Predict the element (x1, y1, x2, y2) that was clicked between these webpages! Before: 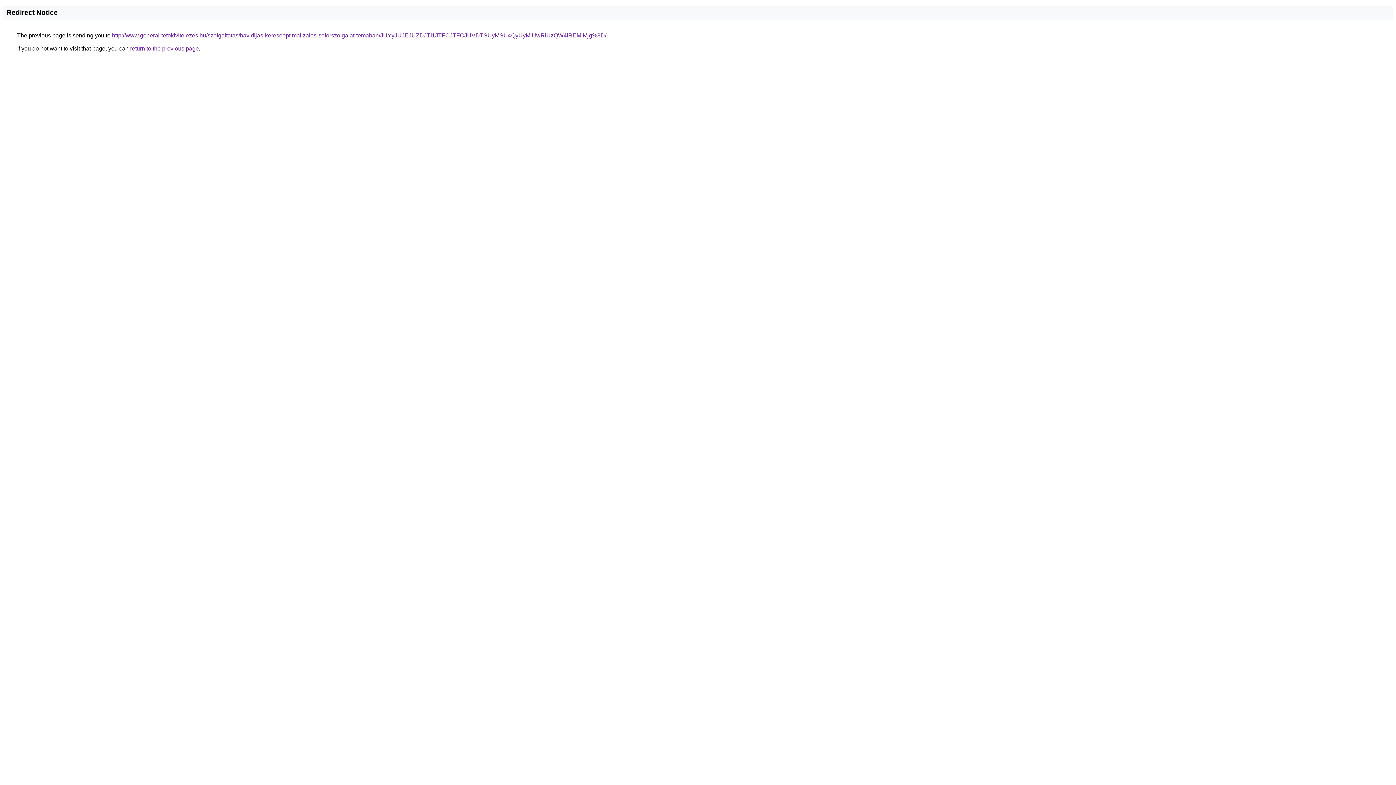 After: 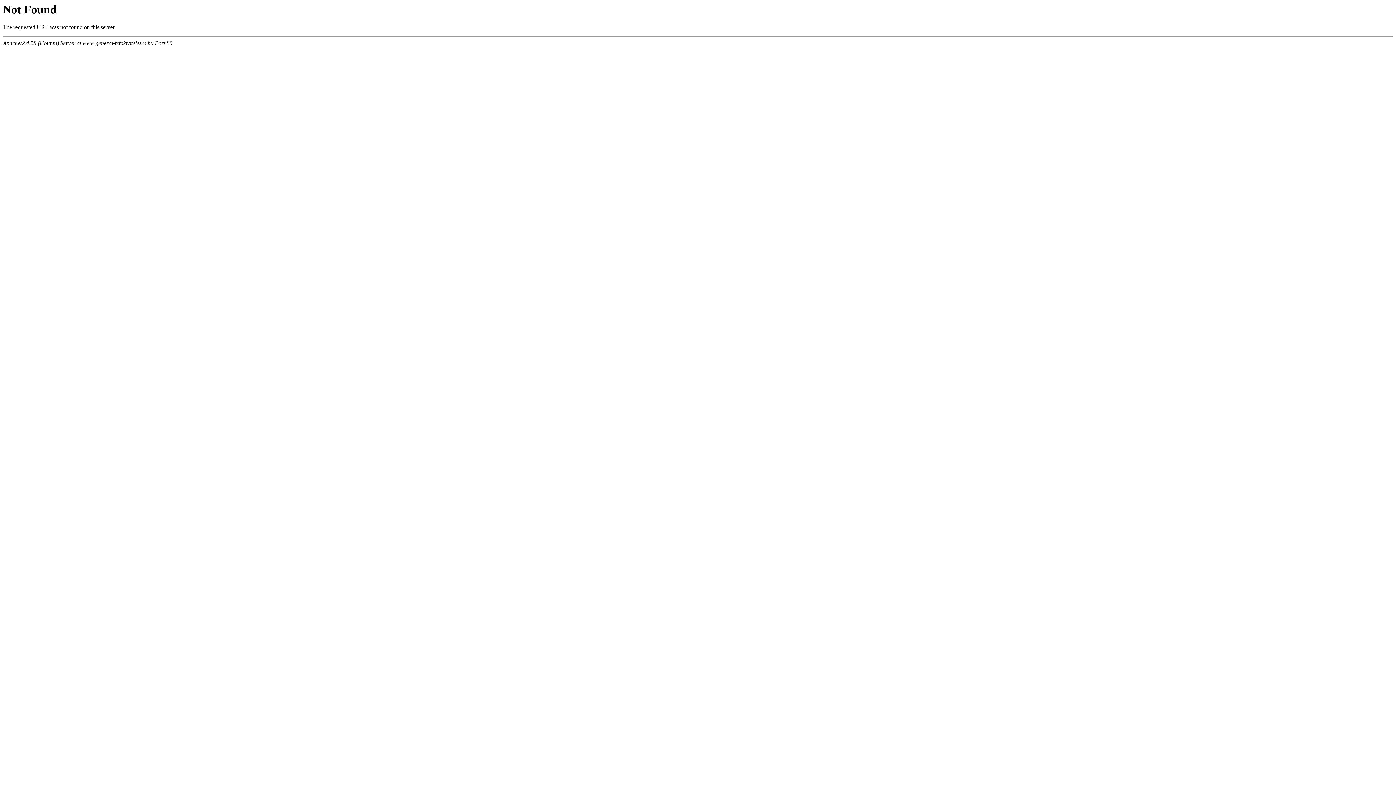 Action: label: http://www.general-tetokivitelezes.hu/szolgaltatas/havidijas-keresooptimalizalas-soforszolgalat-temaban/JUYyJUJEJUZDJTI1JTFCJTFCJUVDTSUyMSU4QyUyMiUwRiUzQW4lREMlMjg%3D/ bbox: (112, 32, 606, 38)